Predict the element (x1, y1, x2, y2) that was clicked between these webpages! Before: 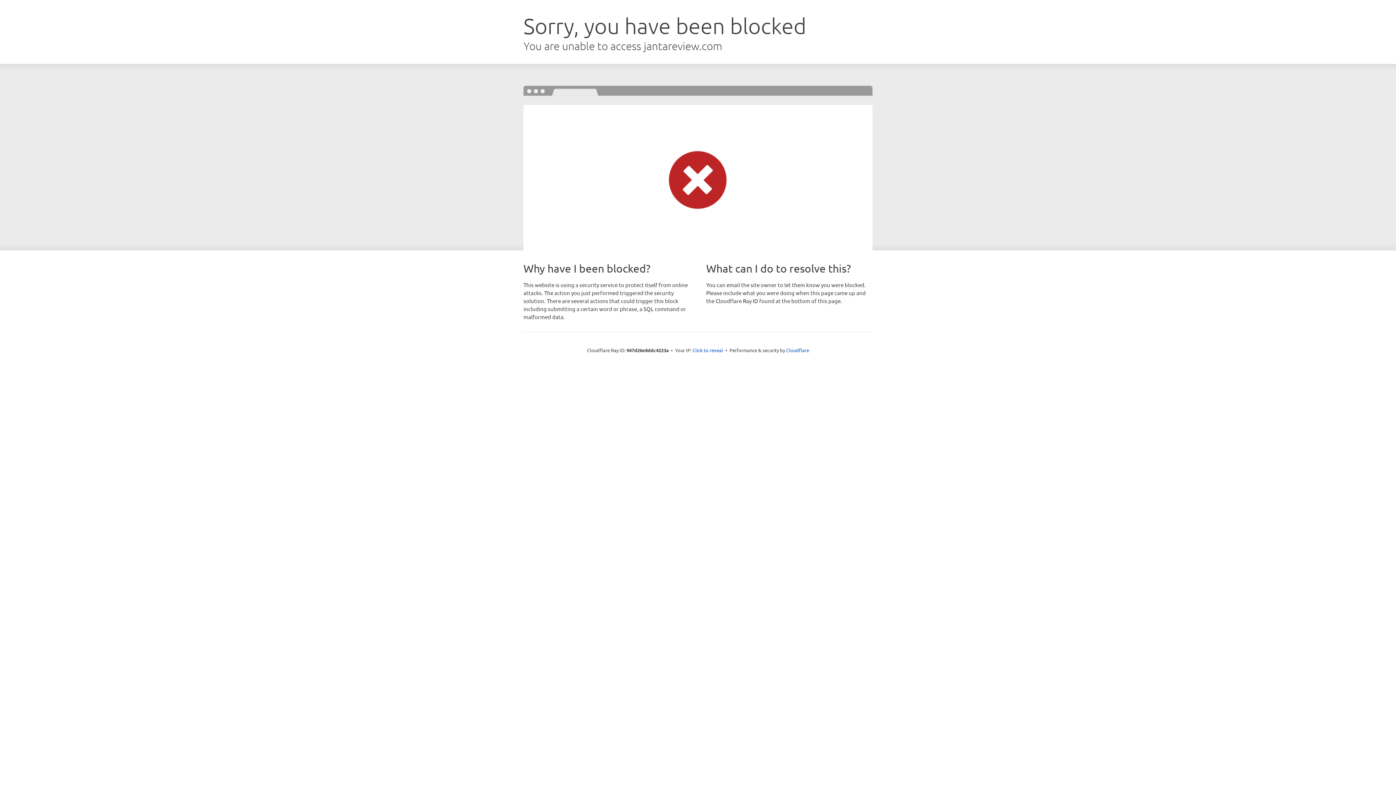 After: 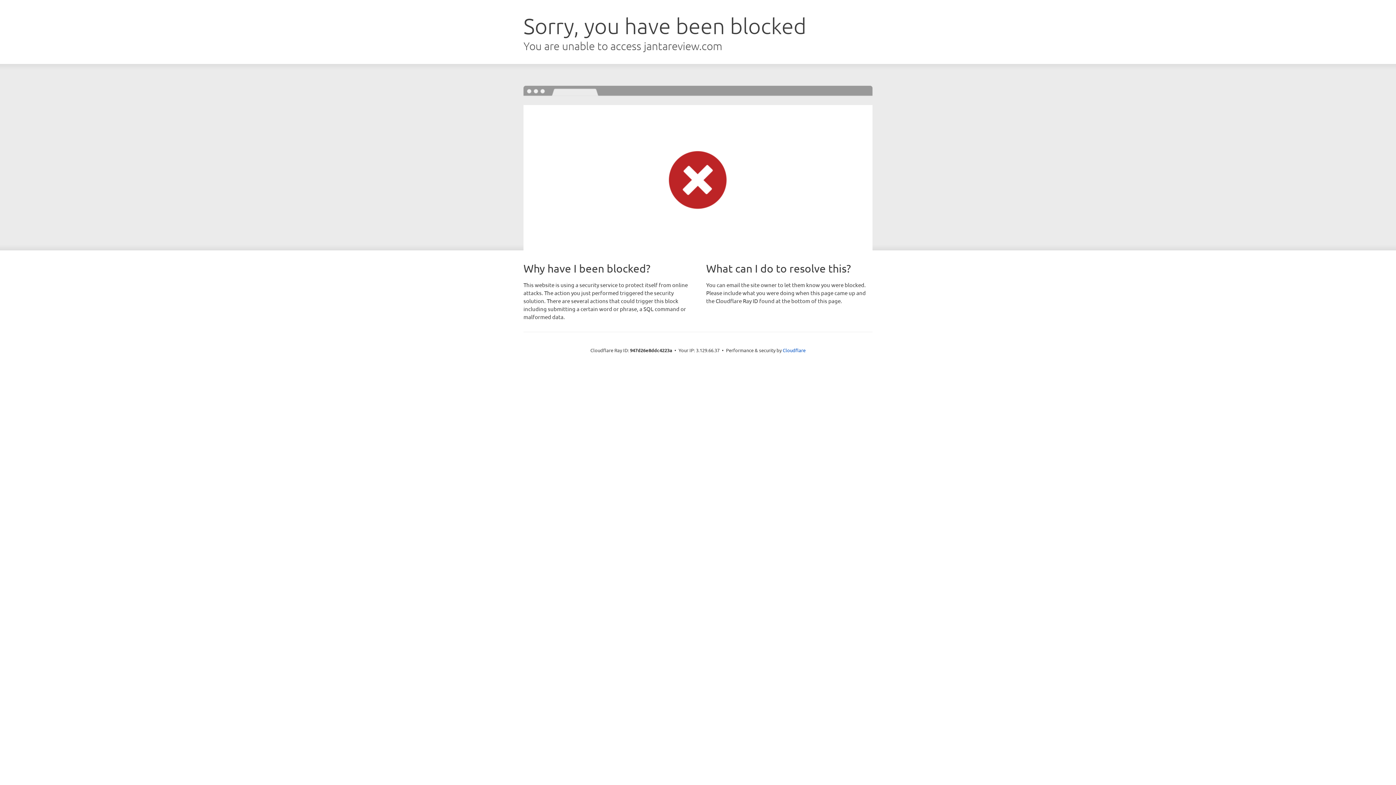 Action: bbox: (692, 346, 723, 353) label: Click to reveal